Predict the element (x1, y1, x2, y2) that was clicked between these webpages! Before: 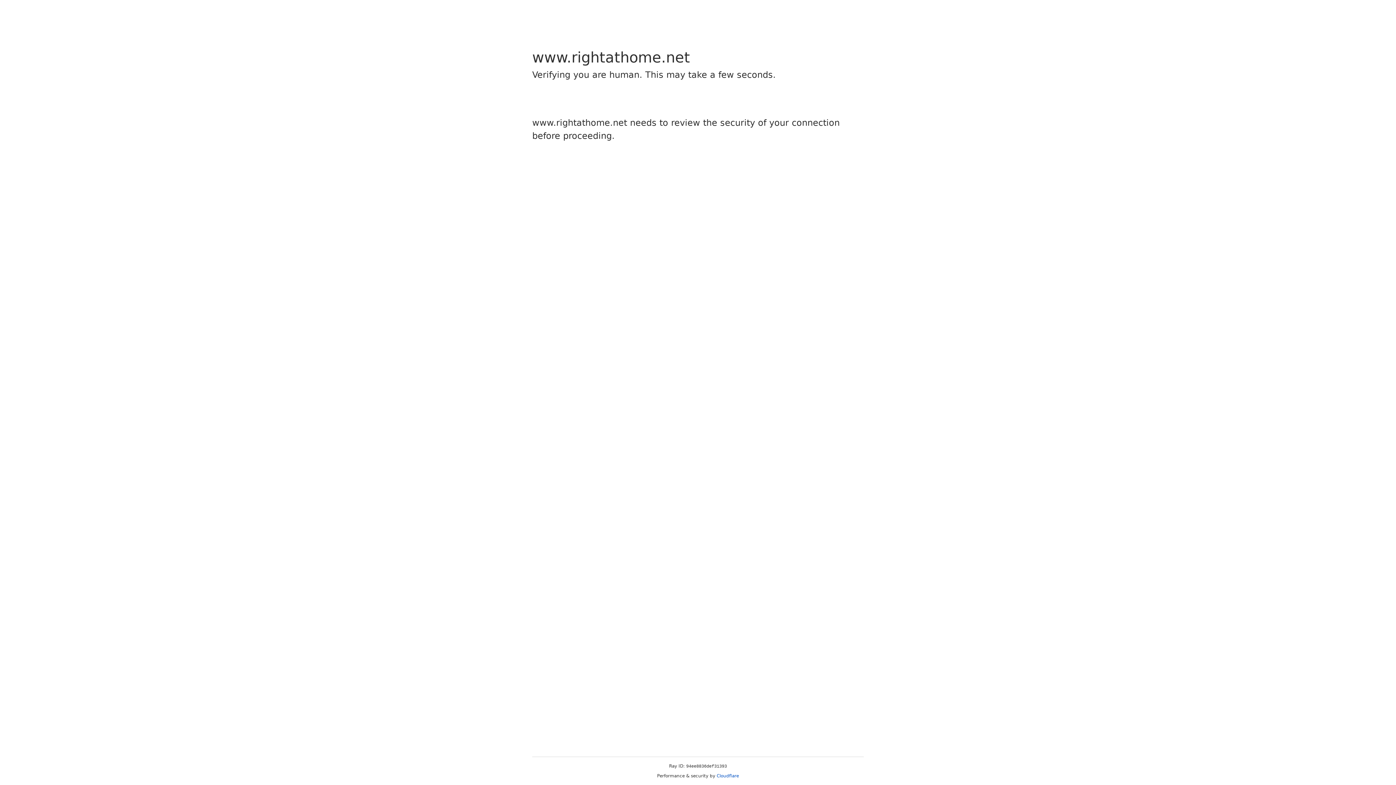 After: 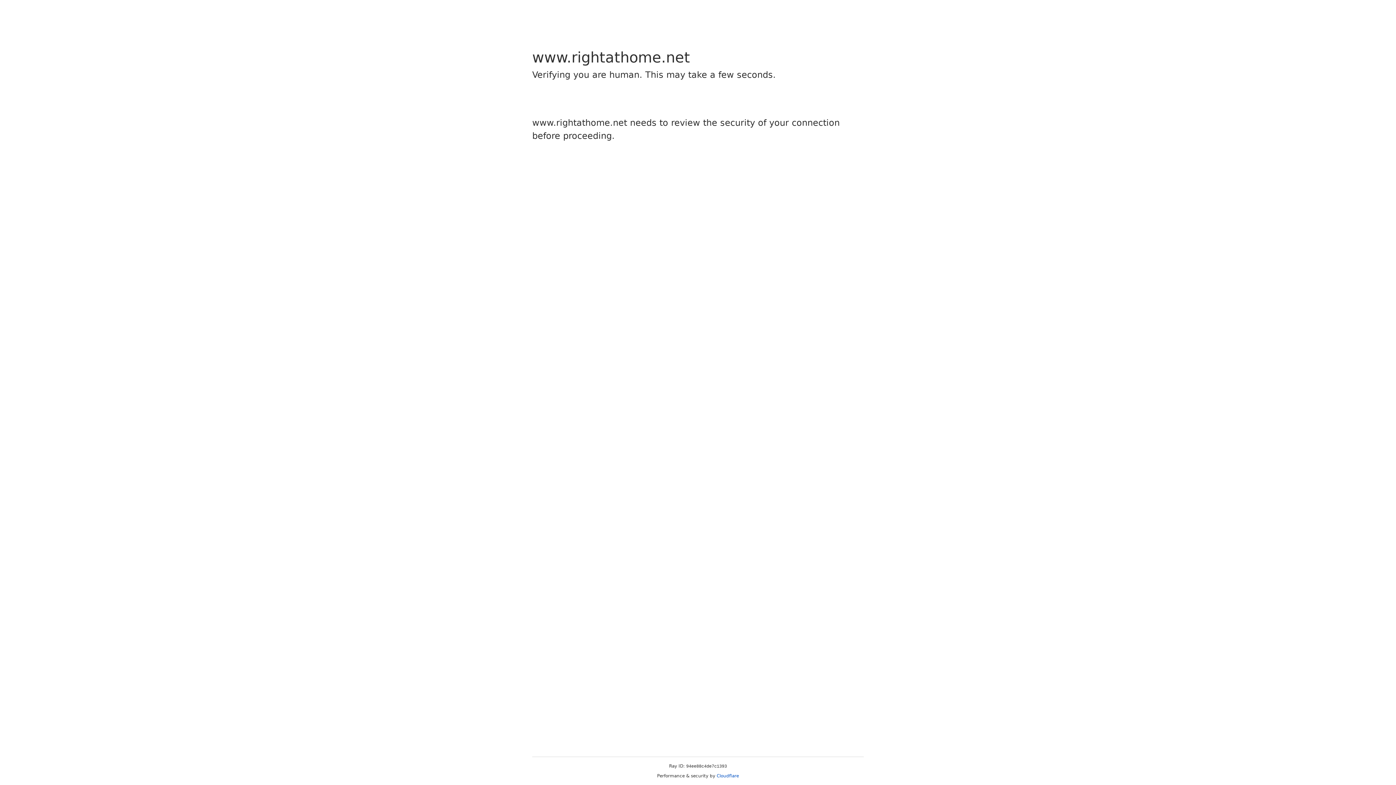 Action: label: Cloudflare bbox: (716, 773, 739, 778)